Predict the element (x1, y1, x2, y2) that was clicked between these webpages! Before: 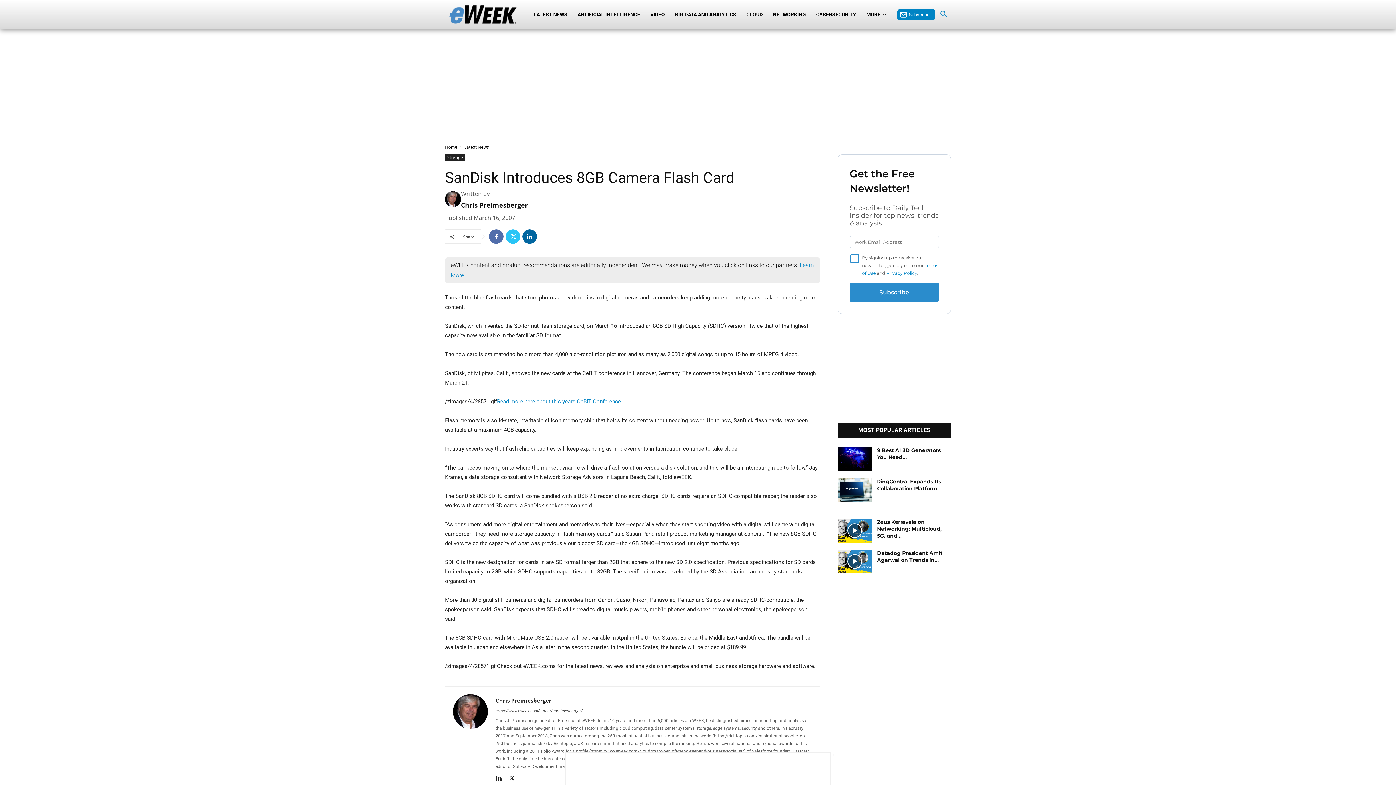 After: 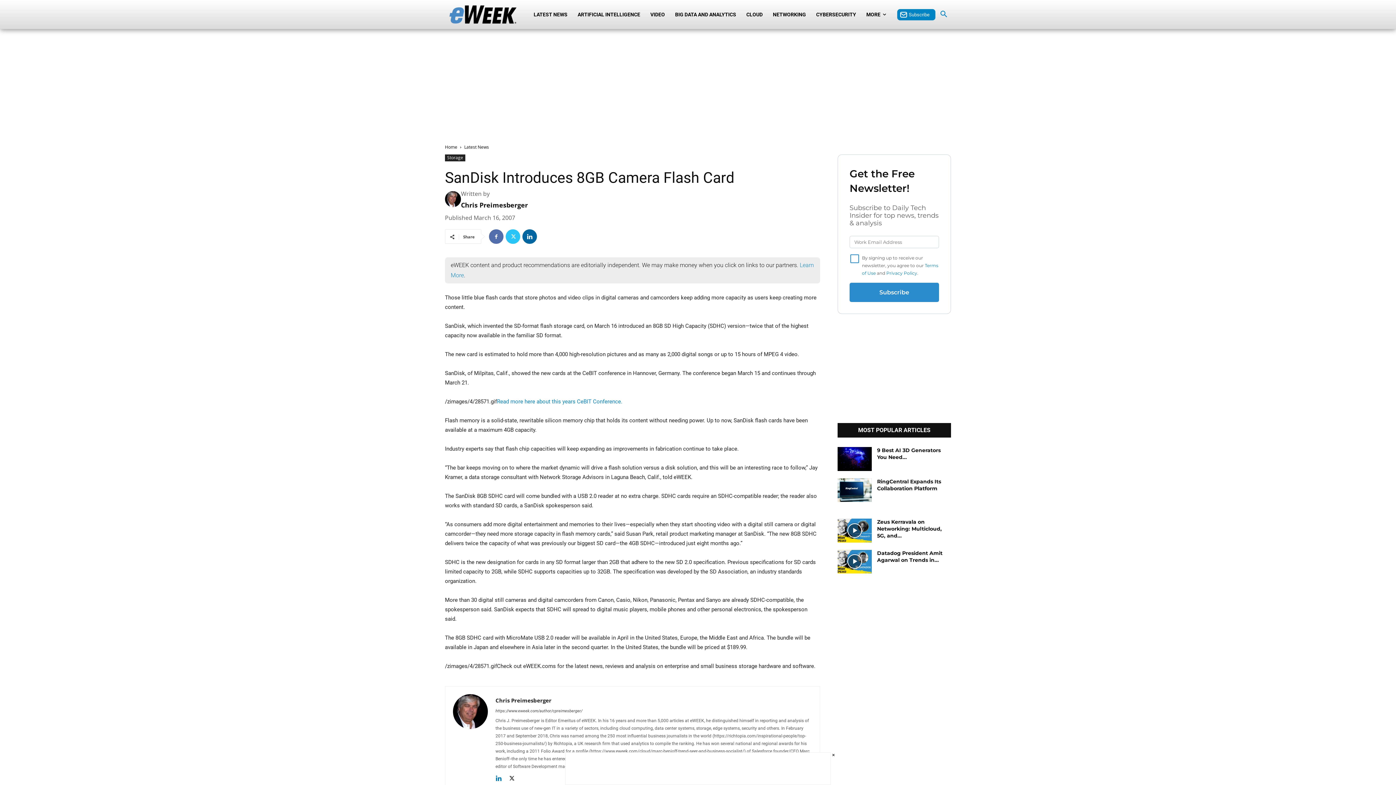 Action: bbox: (495, 774, 507, 783)